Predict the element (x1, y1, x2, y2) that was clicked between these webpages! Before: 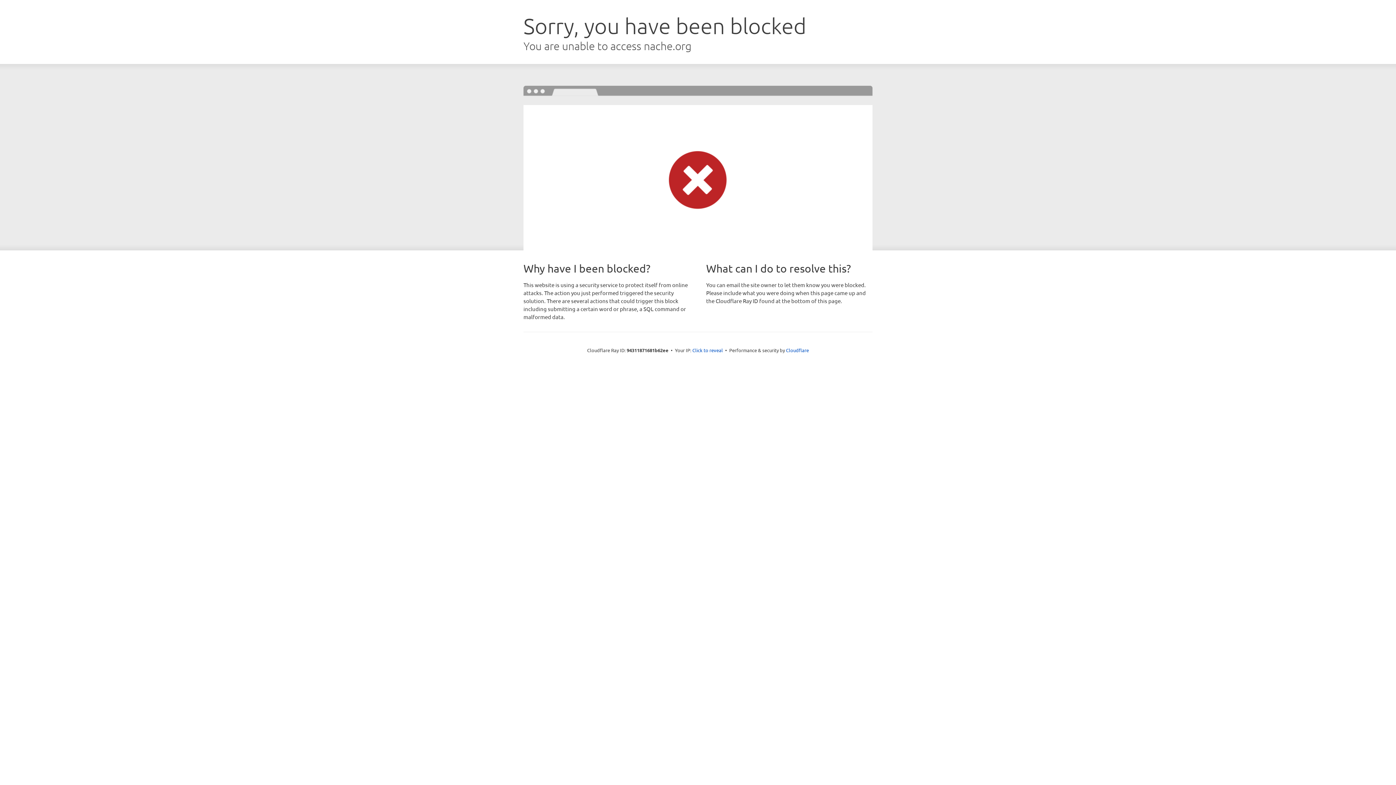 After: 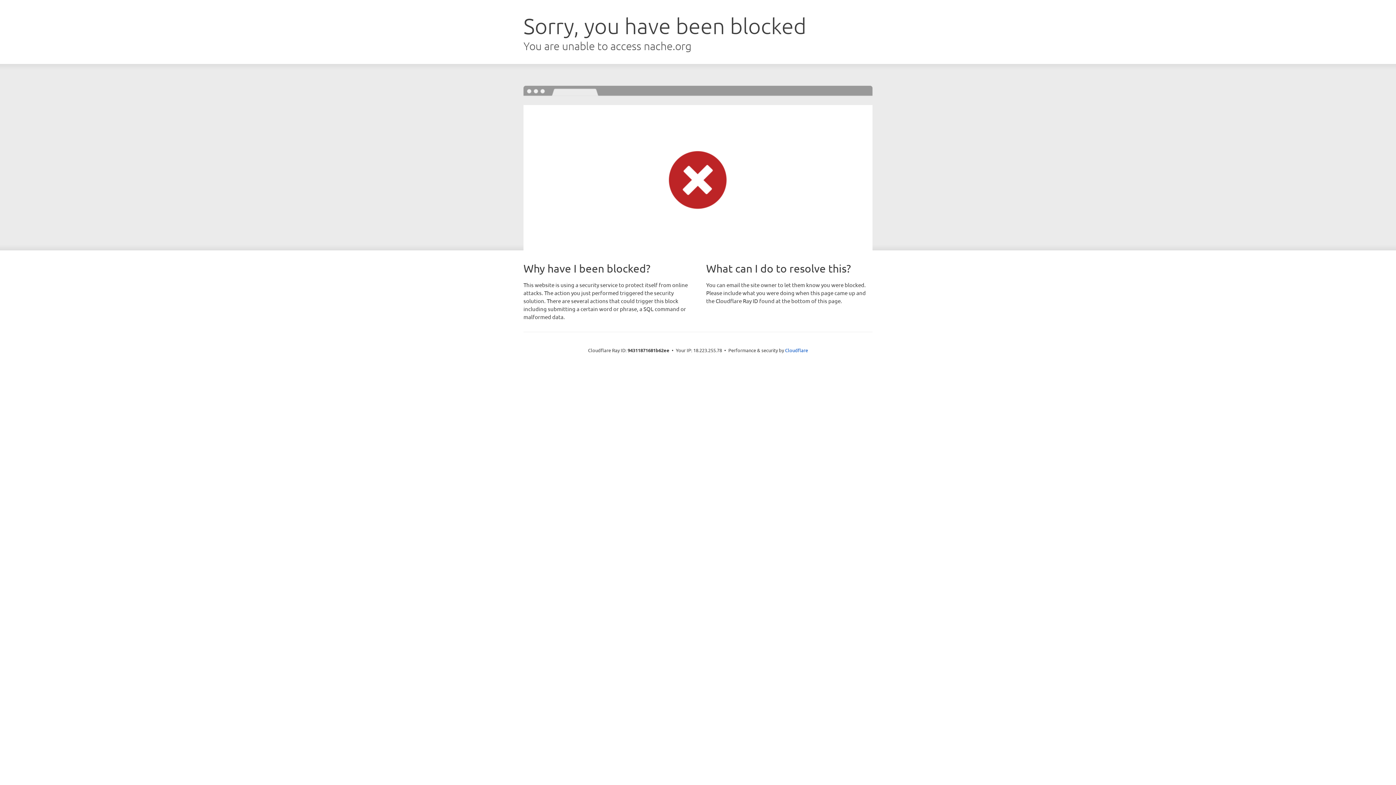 Action: label: Click to reveal bbox: (692, 346, 723, 353)